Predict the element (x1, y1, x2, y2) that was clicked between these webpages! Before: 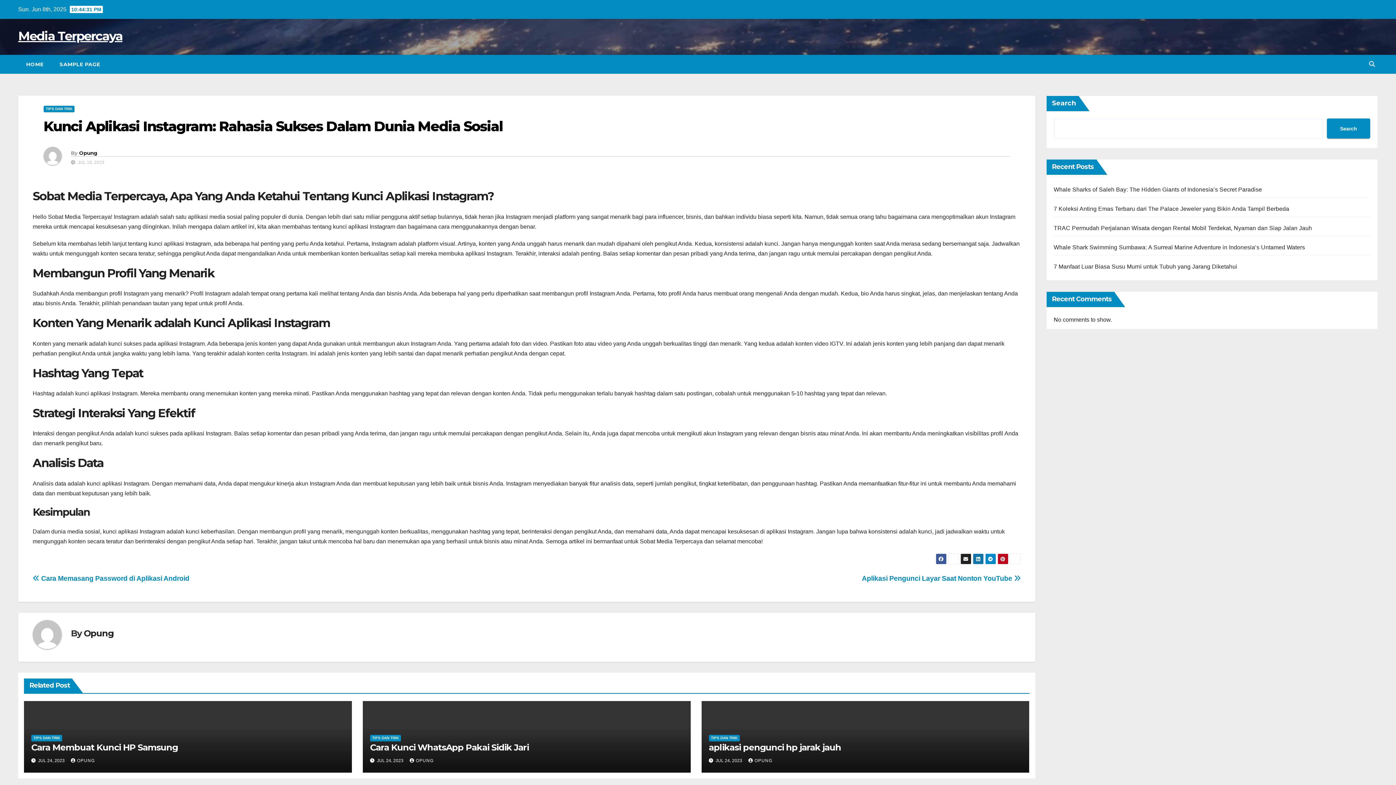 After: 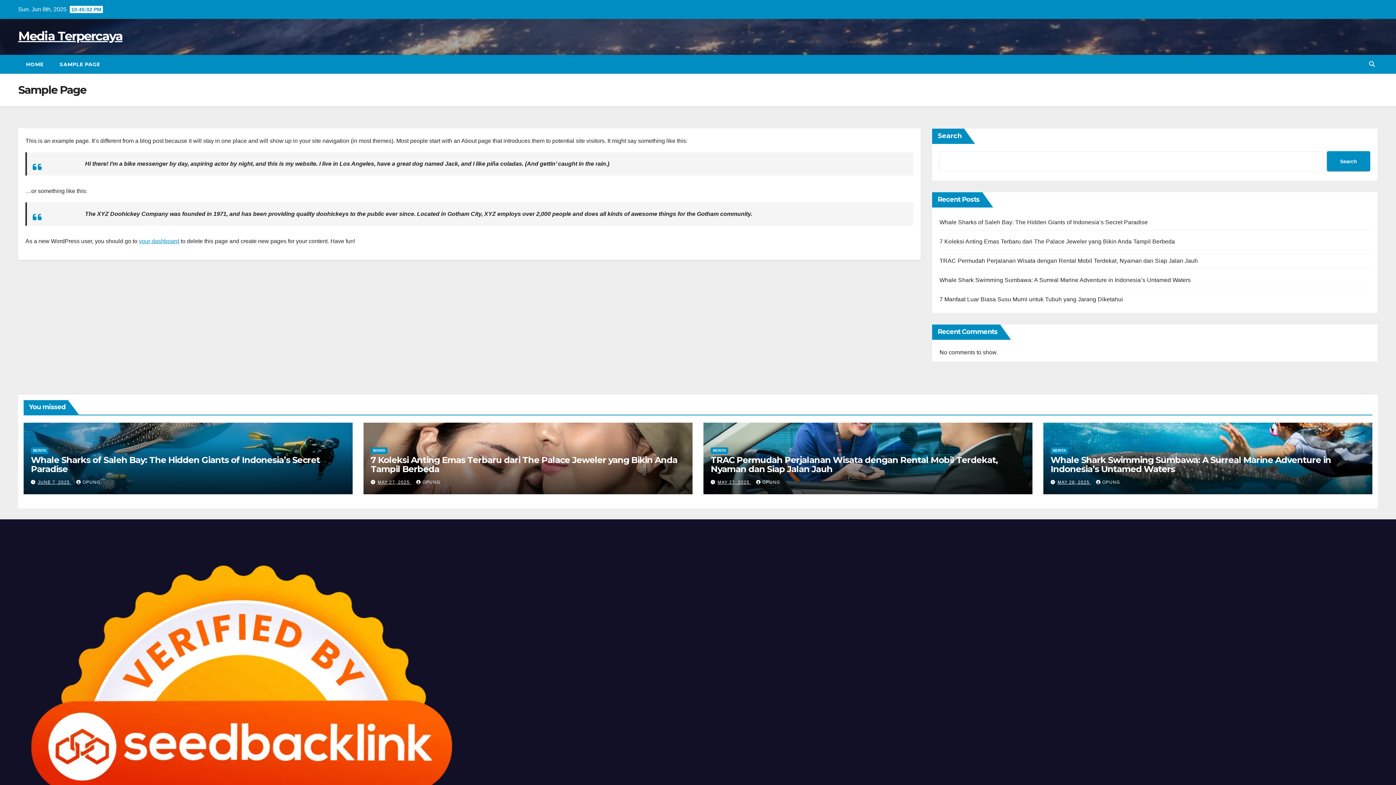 Action: bbox: (51, 54, 108, 73) label: SAMPLE PAGE